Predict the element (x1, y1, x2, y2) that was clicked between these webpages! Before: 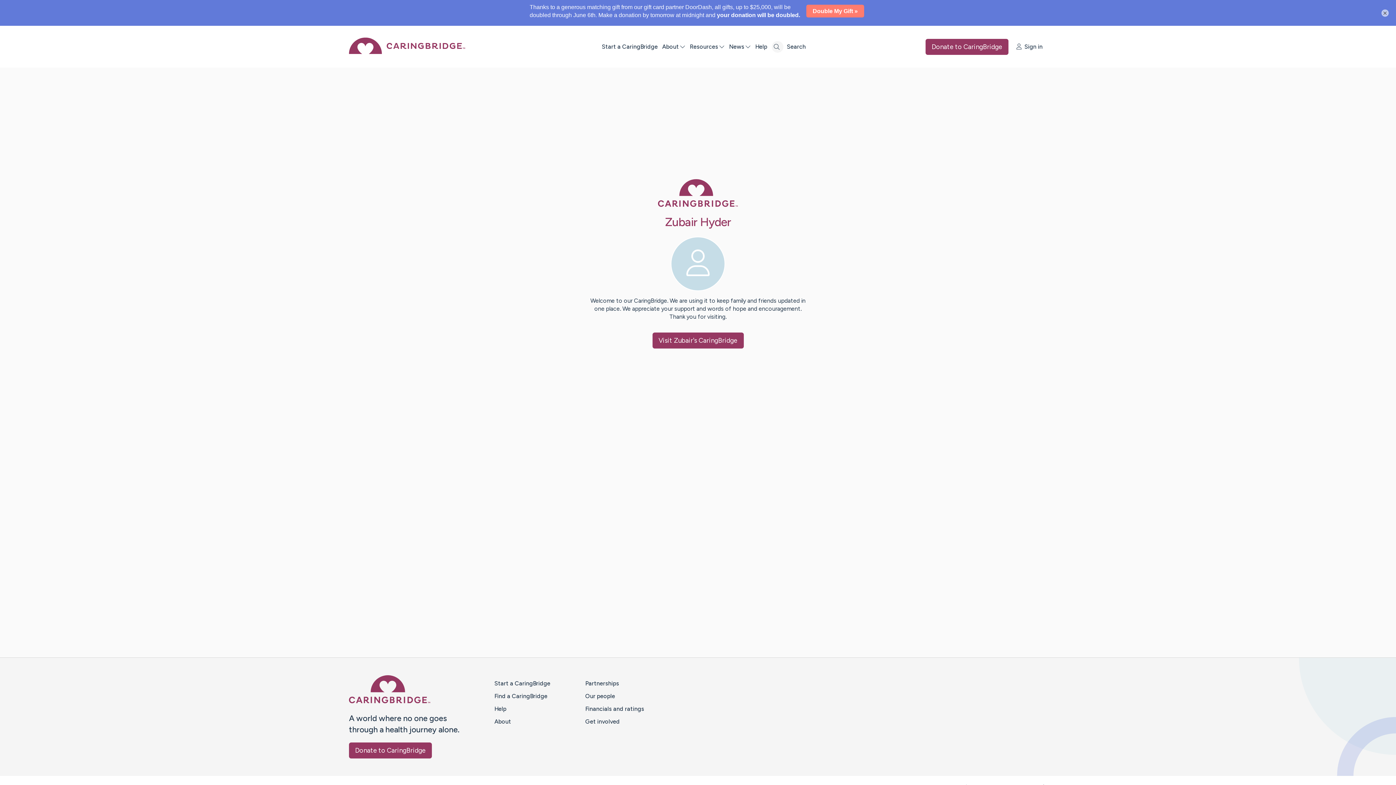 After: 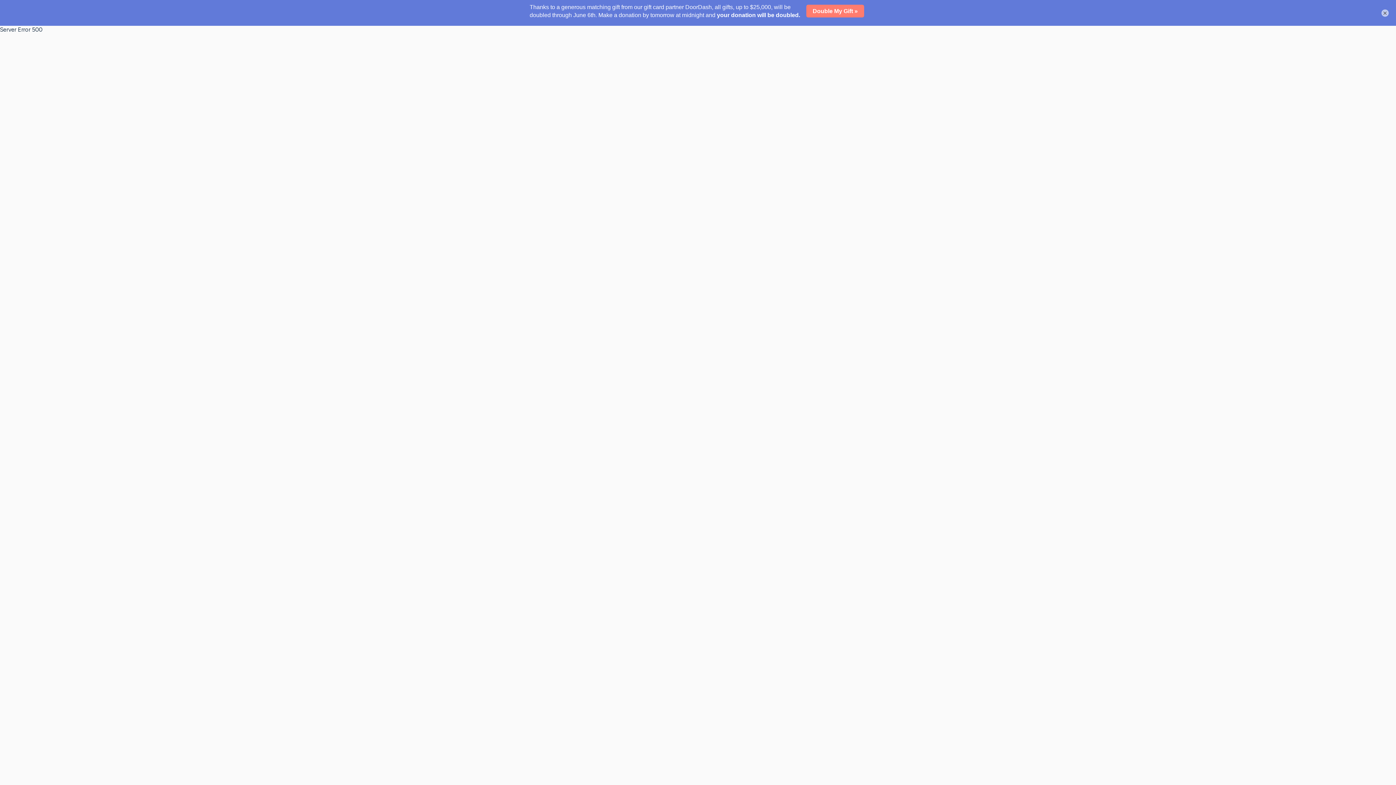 Action: bbox: (658, 176, 738, 183) label: Caring Bridge dot org Home Page